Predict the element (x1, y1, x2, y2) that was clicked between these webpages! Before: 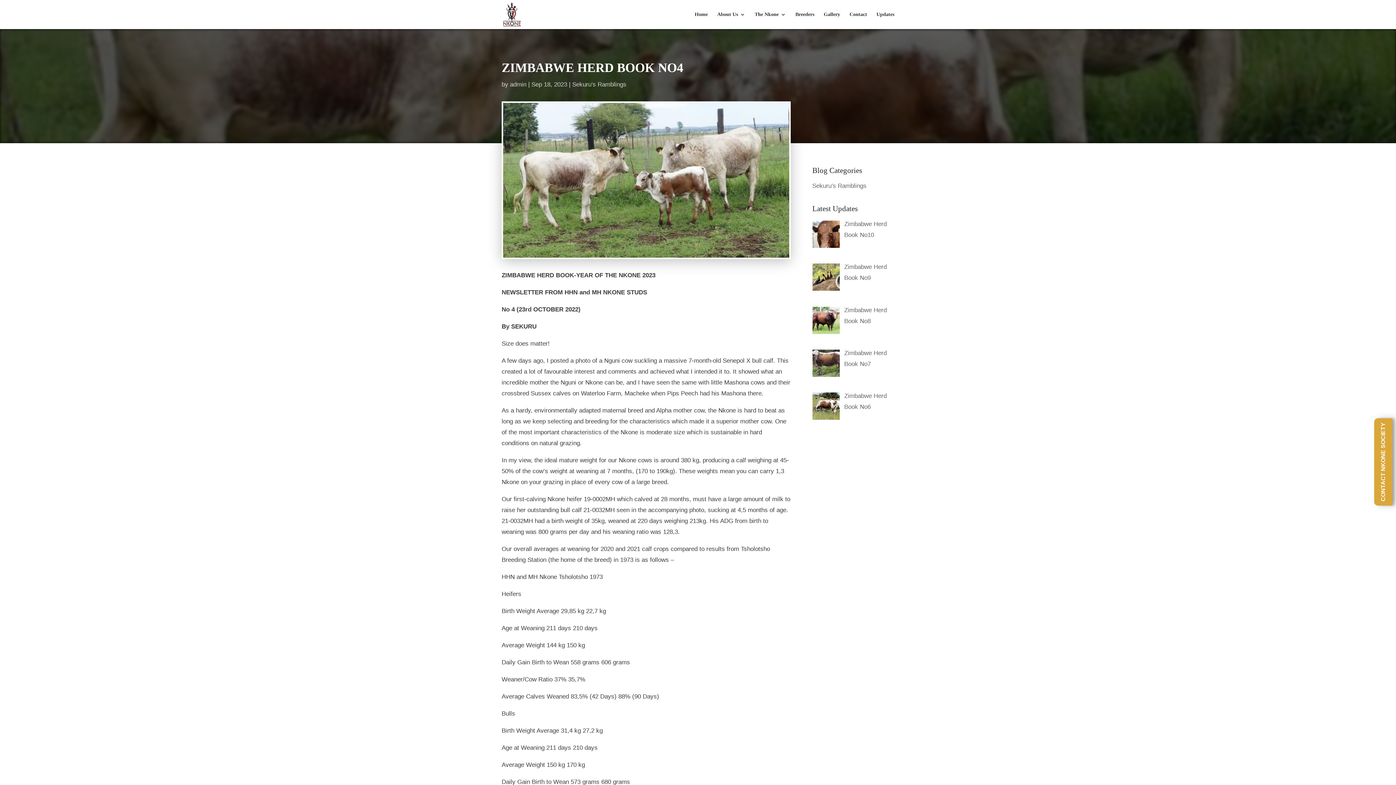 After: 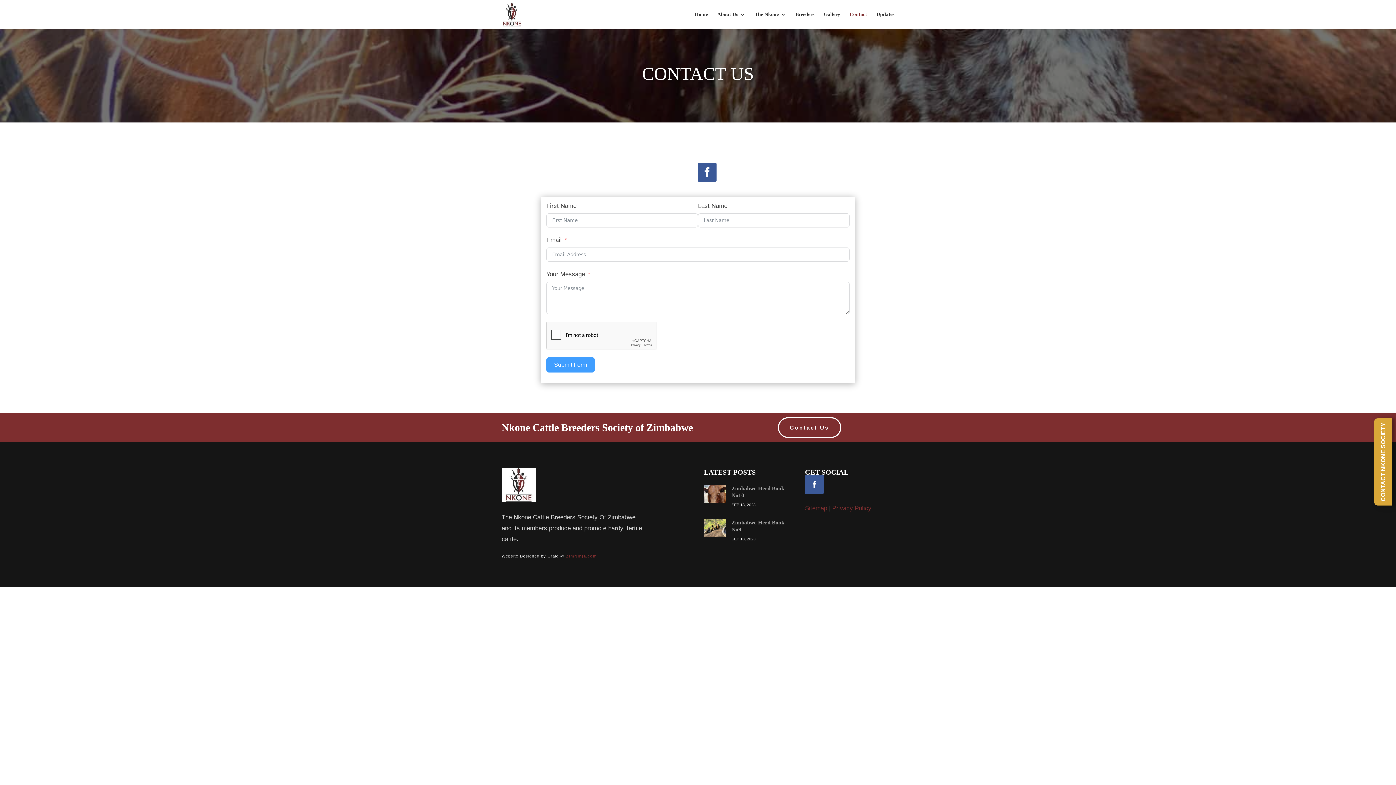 Action: label: CONTACT NKONE SOCIETY bbox: (1380, 422, 1386, 501)